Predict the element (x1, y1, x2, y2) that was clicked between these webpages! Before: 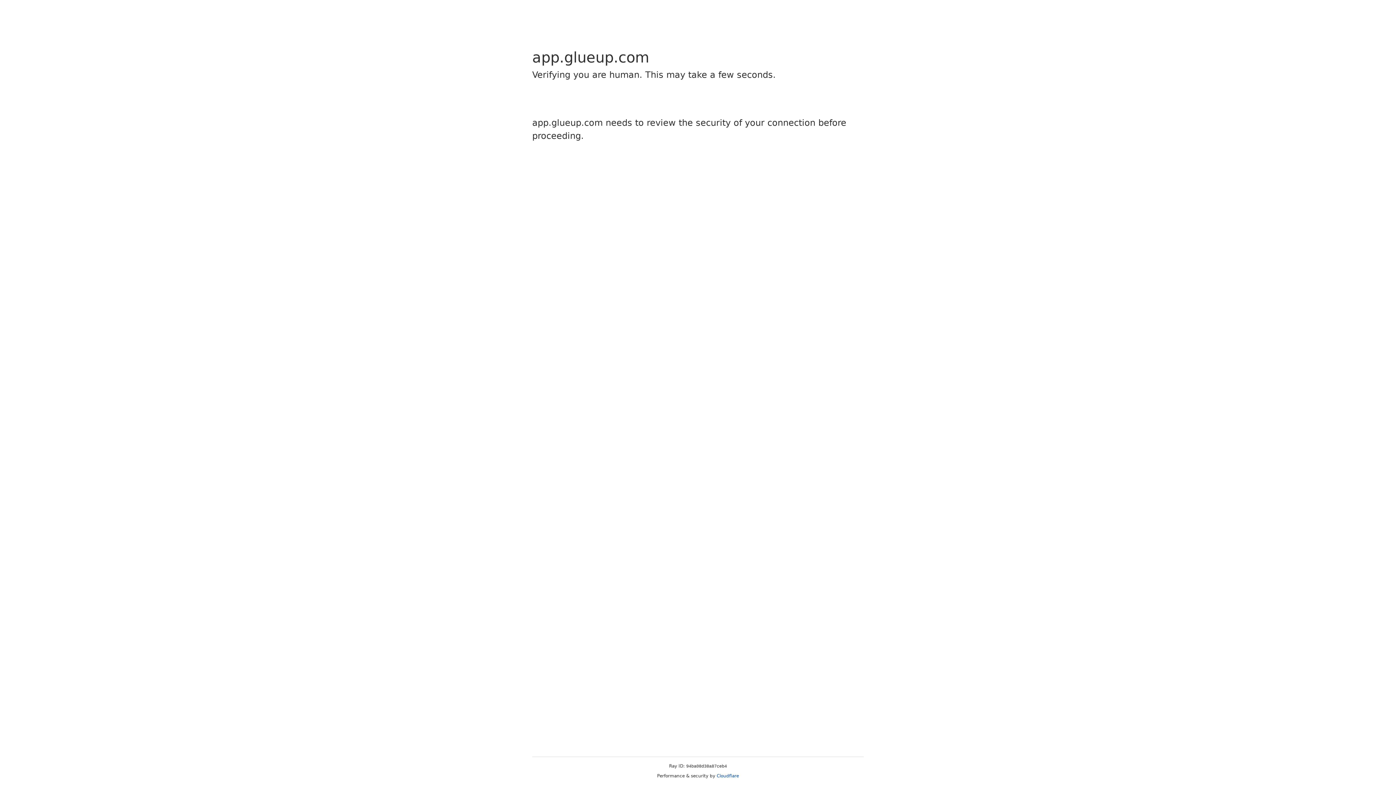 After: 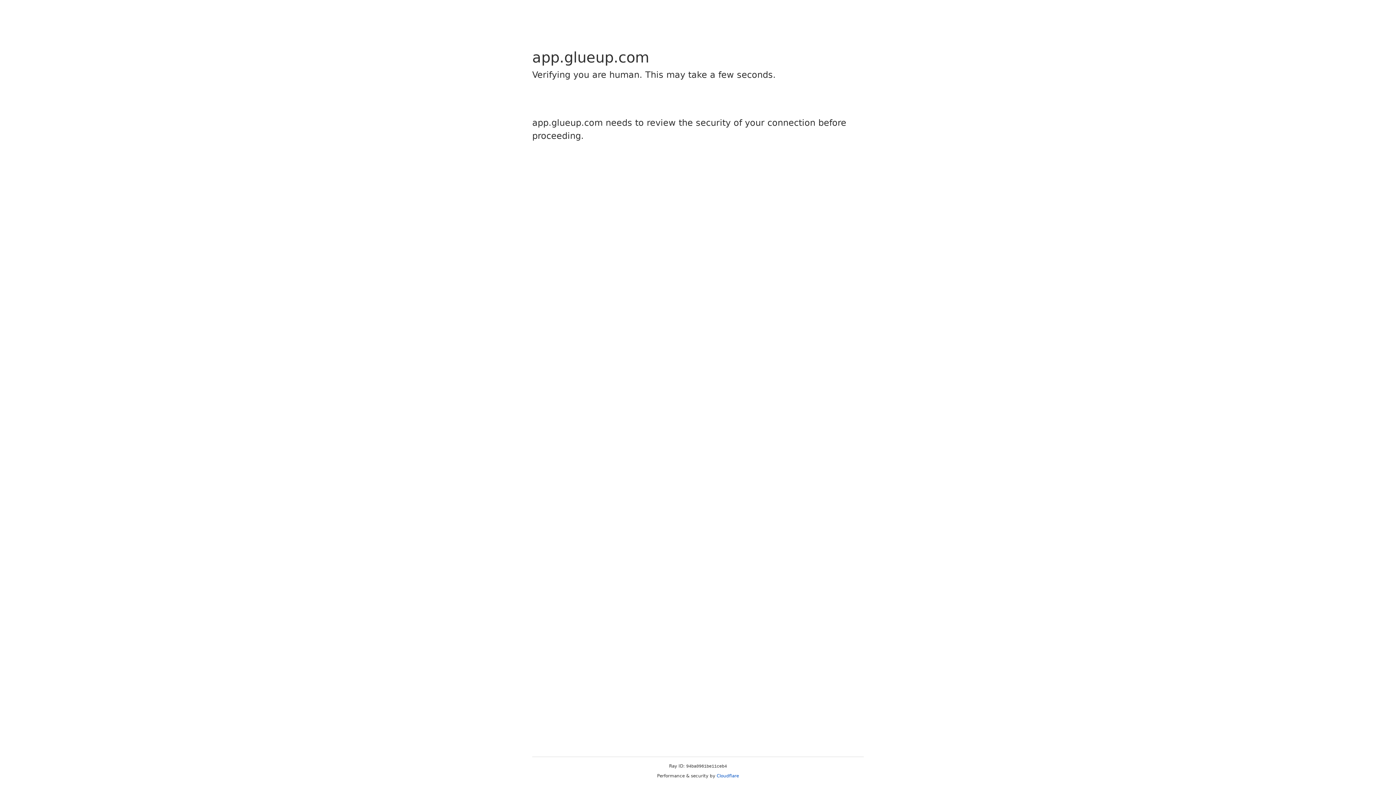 Action: label: Cloudflare bbox: (716, 773, 739, 778)